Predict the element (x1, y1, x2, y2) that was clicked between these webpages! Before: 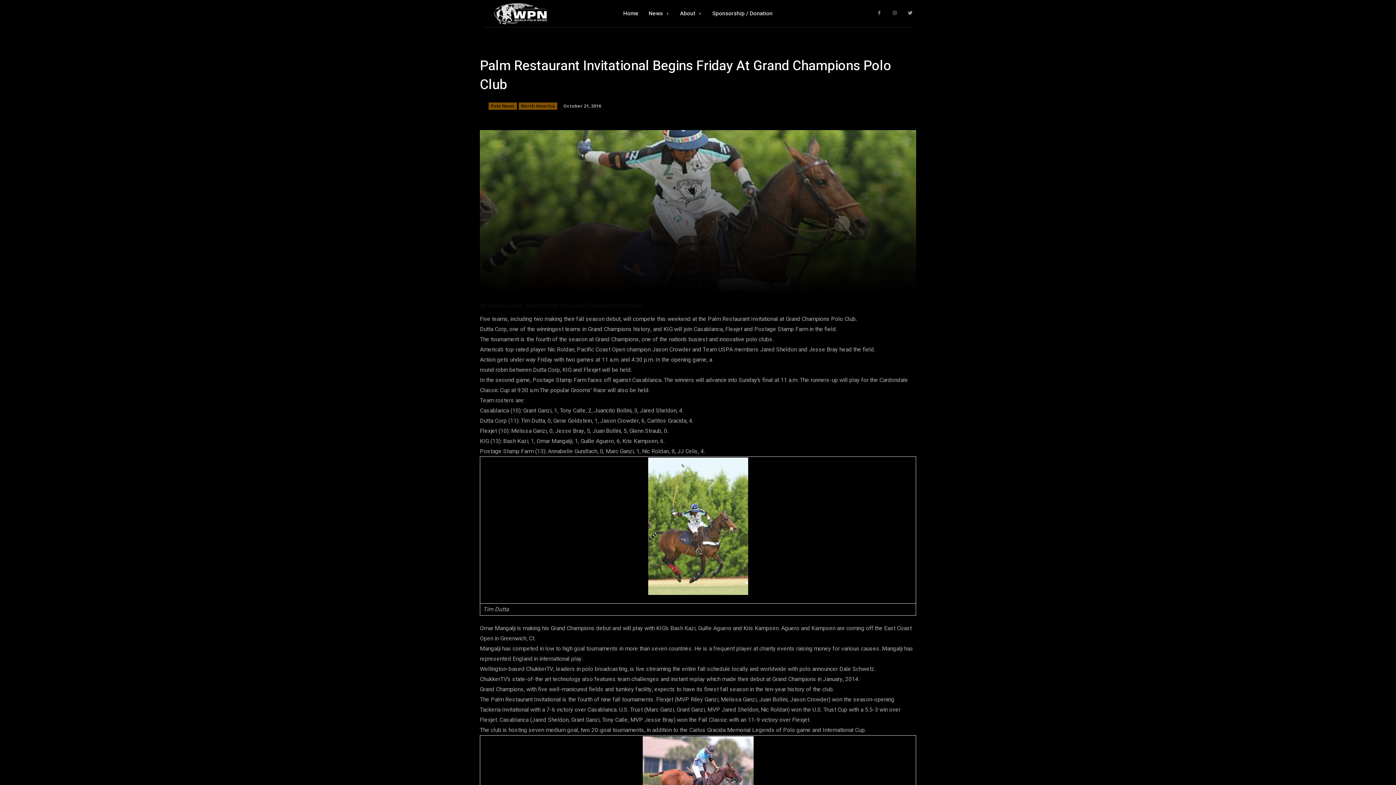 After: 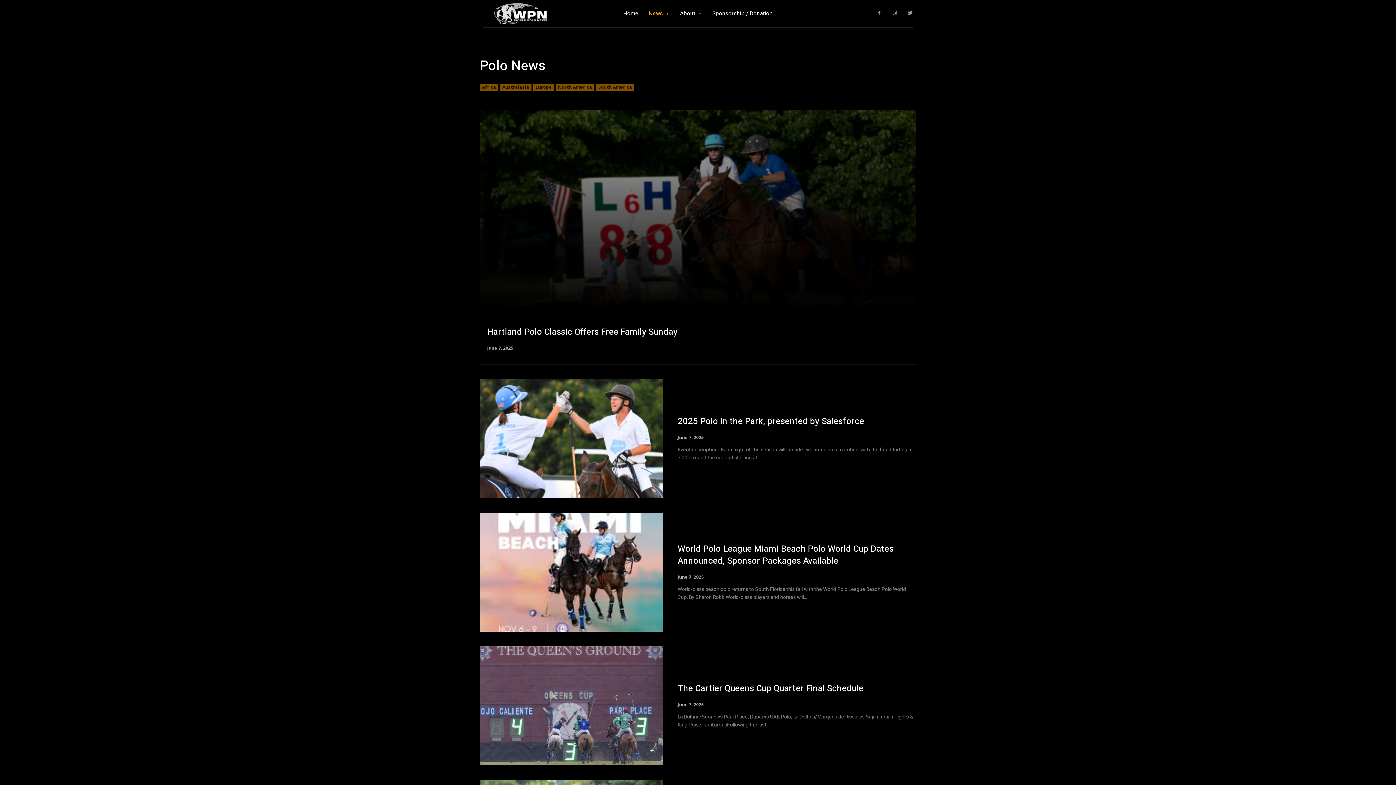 Action: label: Polo News bbox: (488, 102, 517, 109)